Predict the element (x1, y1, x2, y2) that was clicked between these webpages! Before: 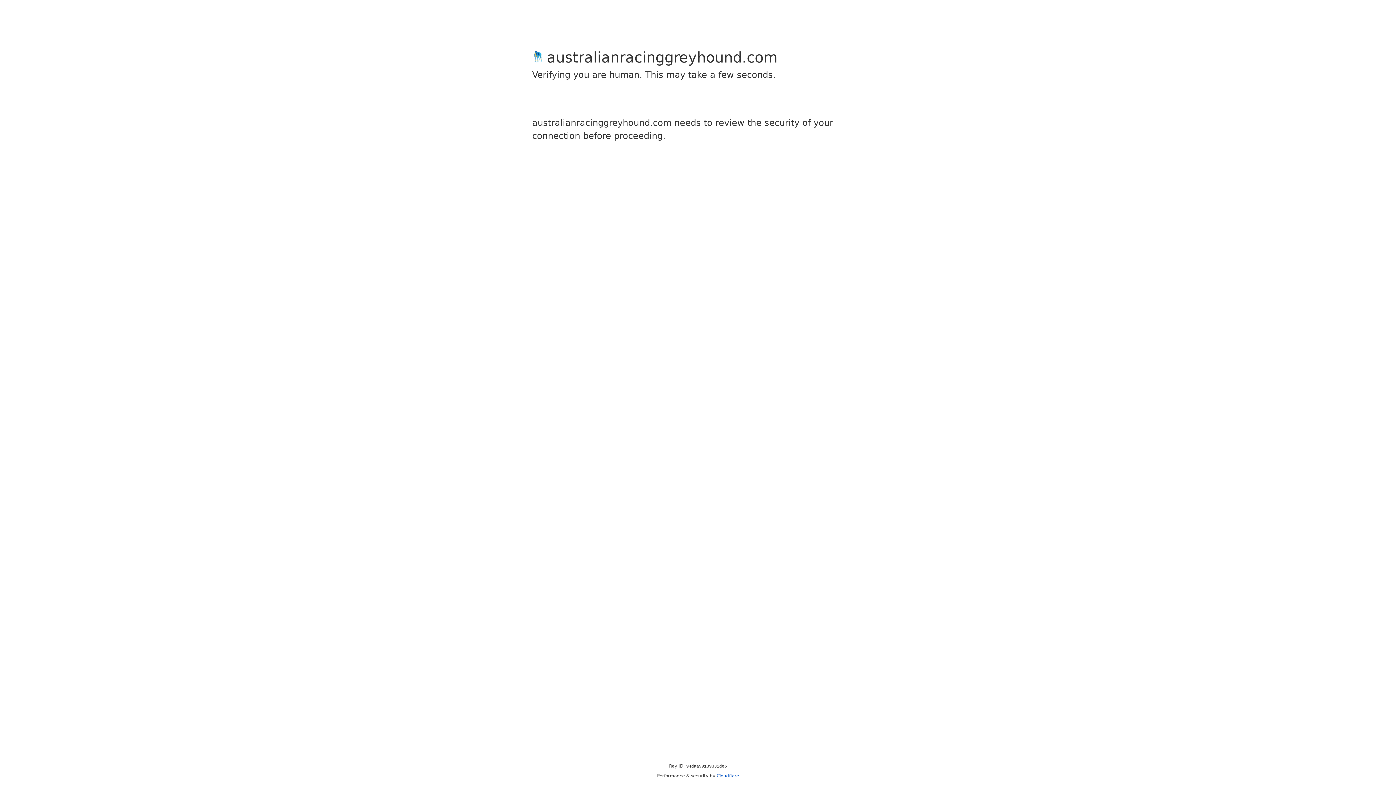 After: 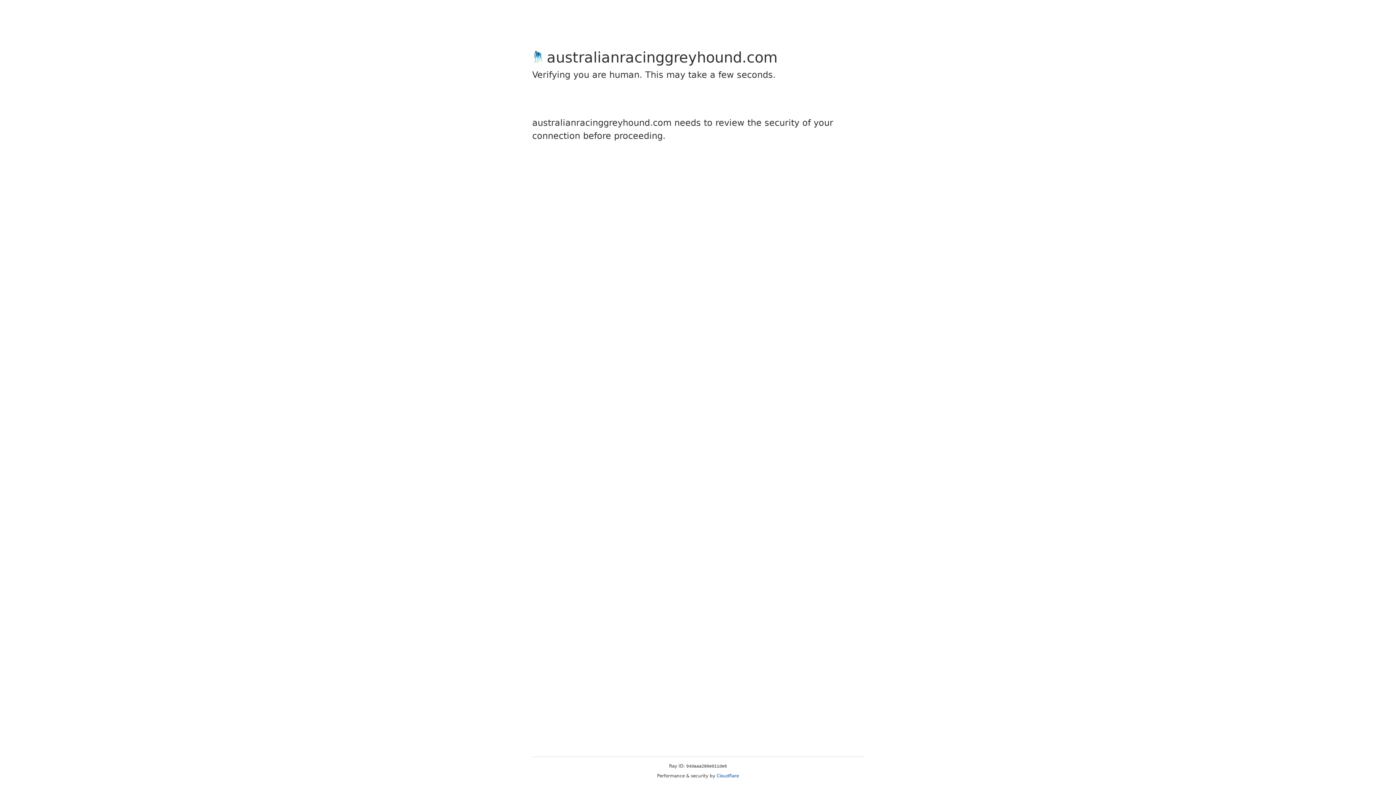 Action: bbox: (716, 773, 739, 778) label: Cloudflare